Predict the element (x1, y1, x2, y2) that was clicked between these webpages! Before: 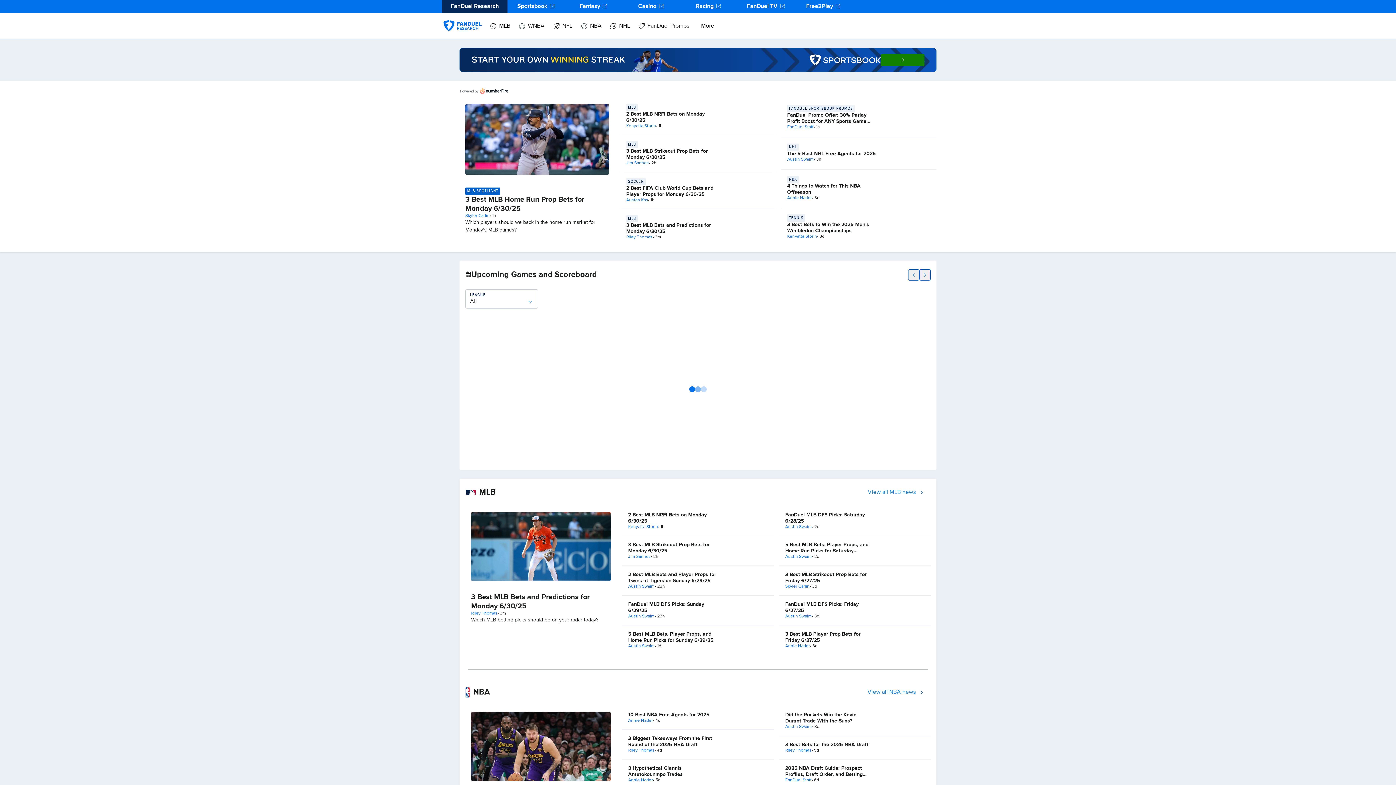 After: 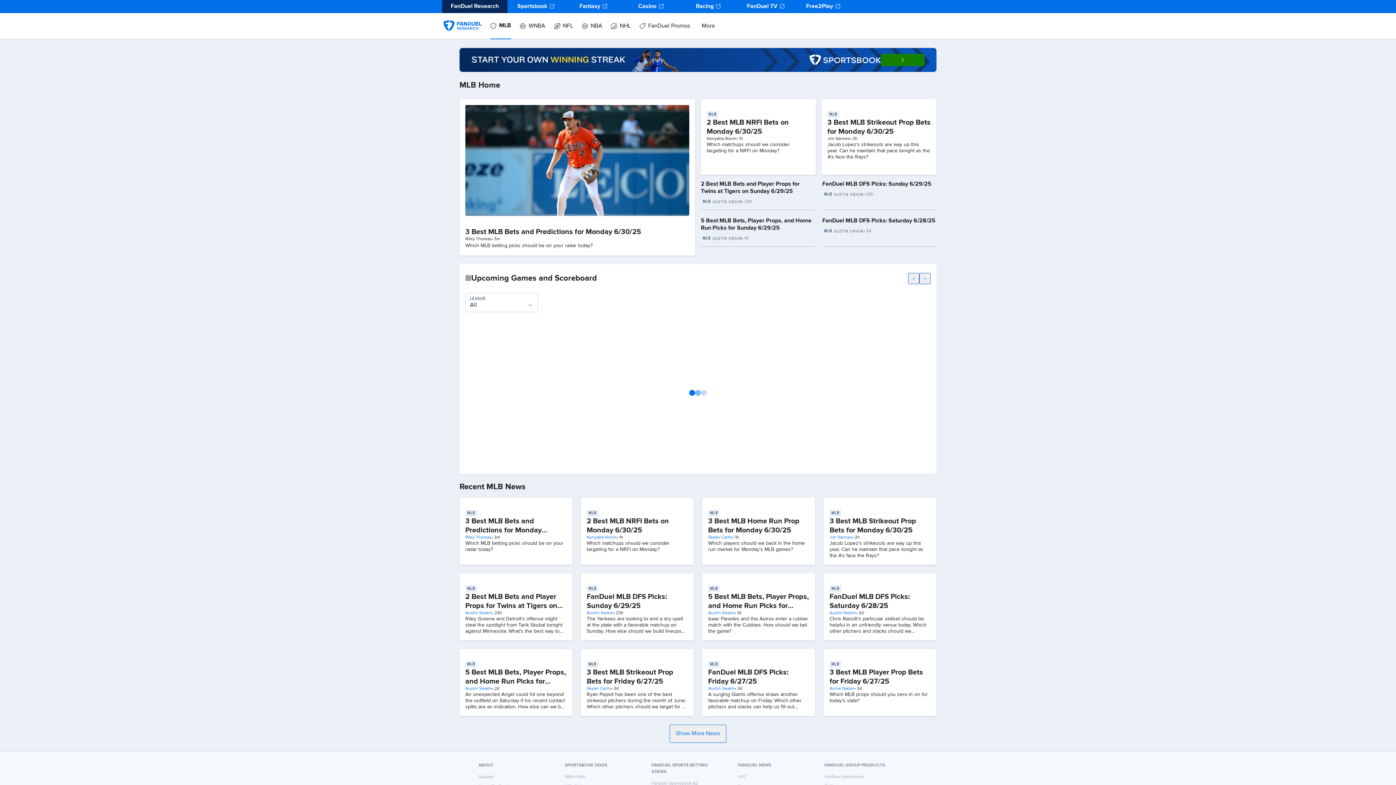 Action: label: MLB bbox: (626, 215, 718, 222)